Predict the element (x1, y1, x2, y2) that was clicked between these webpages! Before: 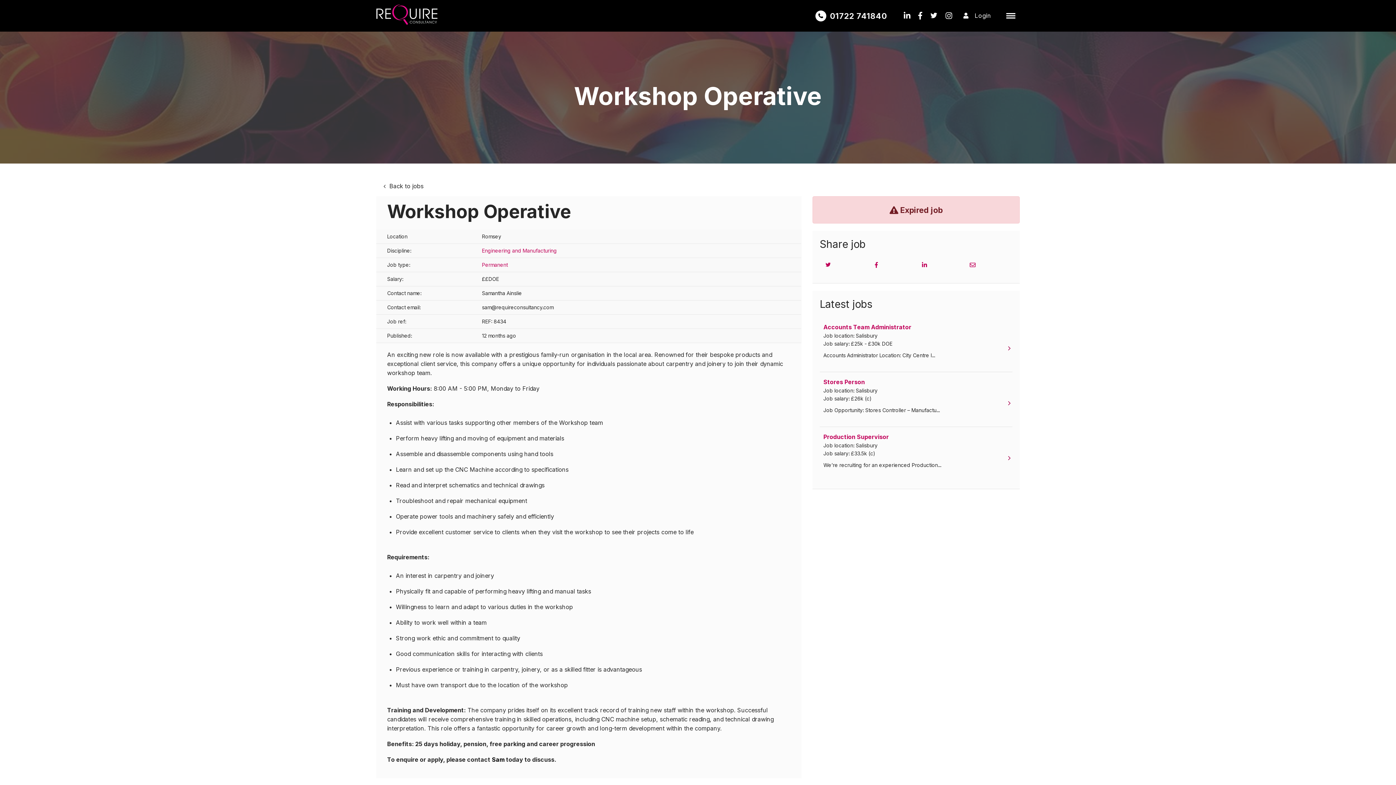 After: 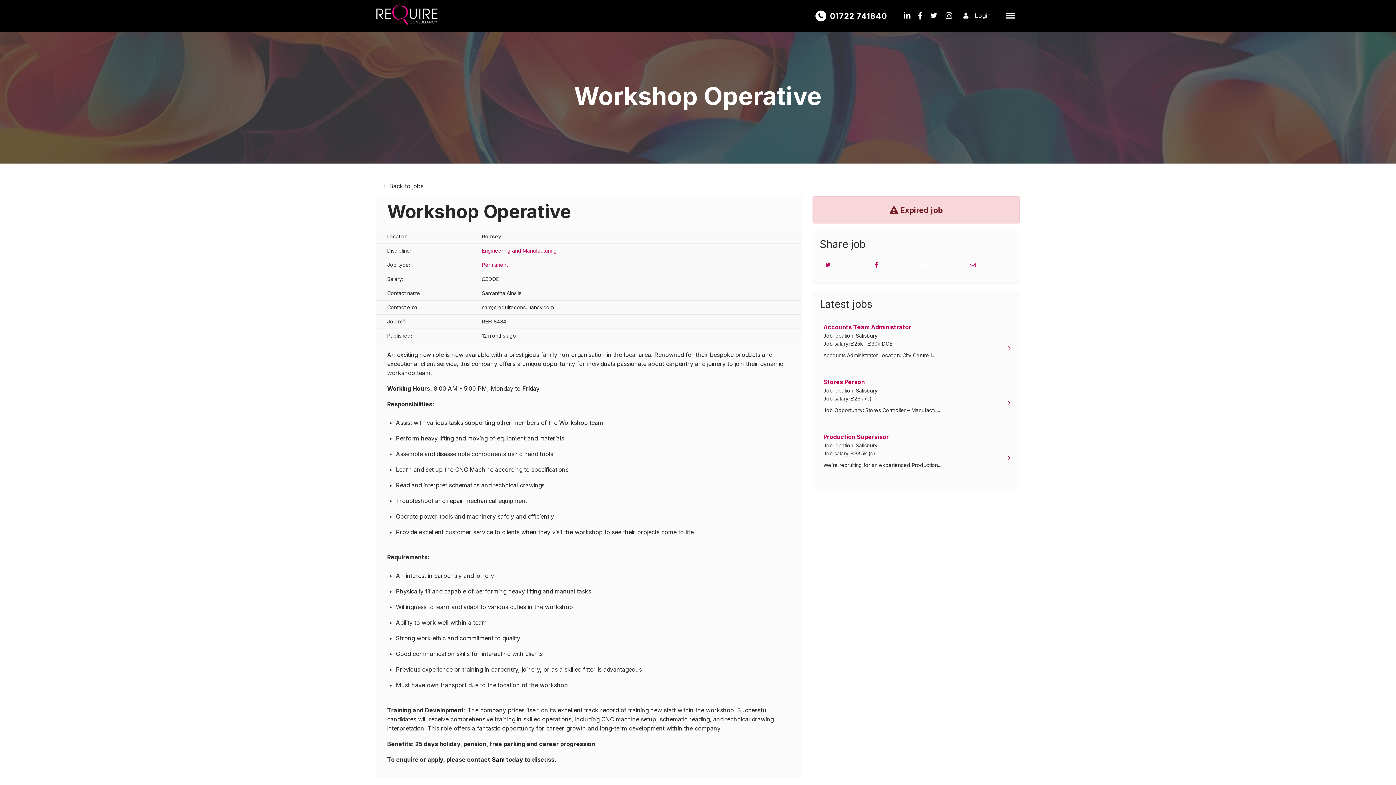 Action: bbox: (917, 257, 931, 272) label: Linkedin